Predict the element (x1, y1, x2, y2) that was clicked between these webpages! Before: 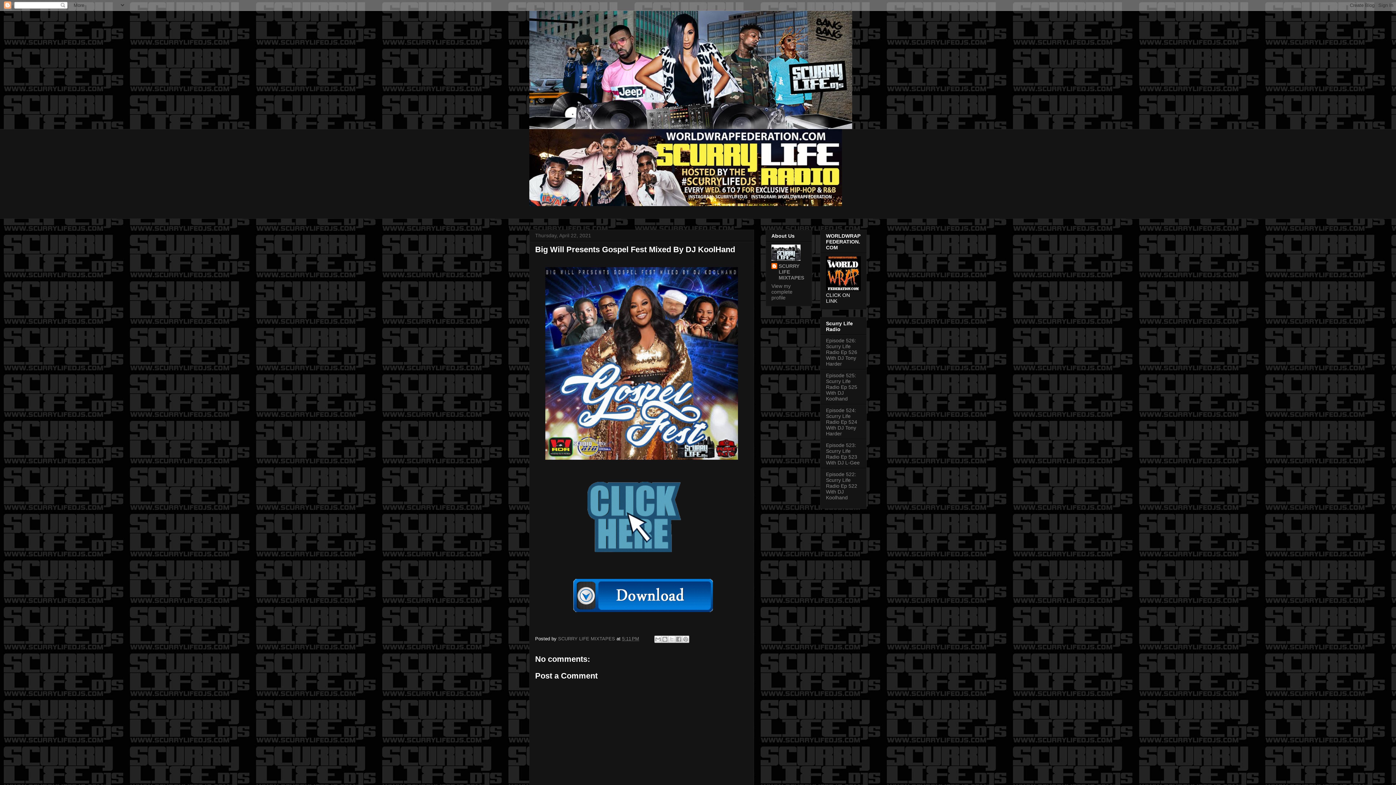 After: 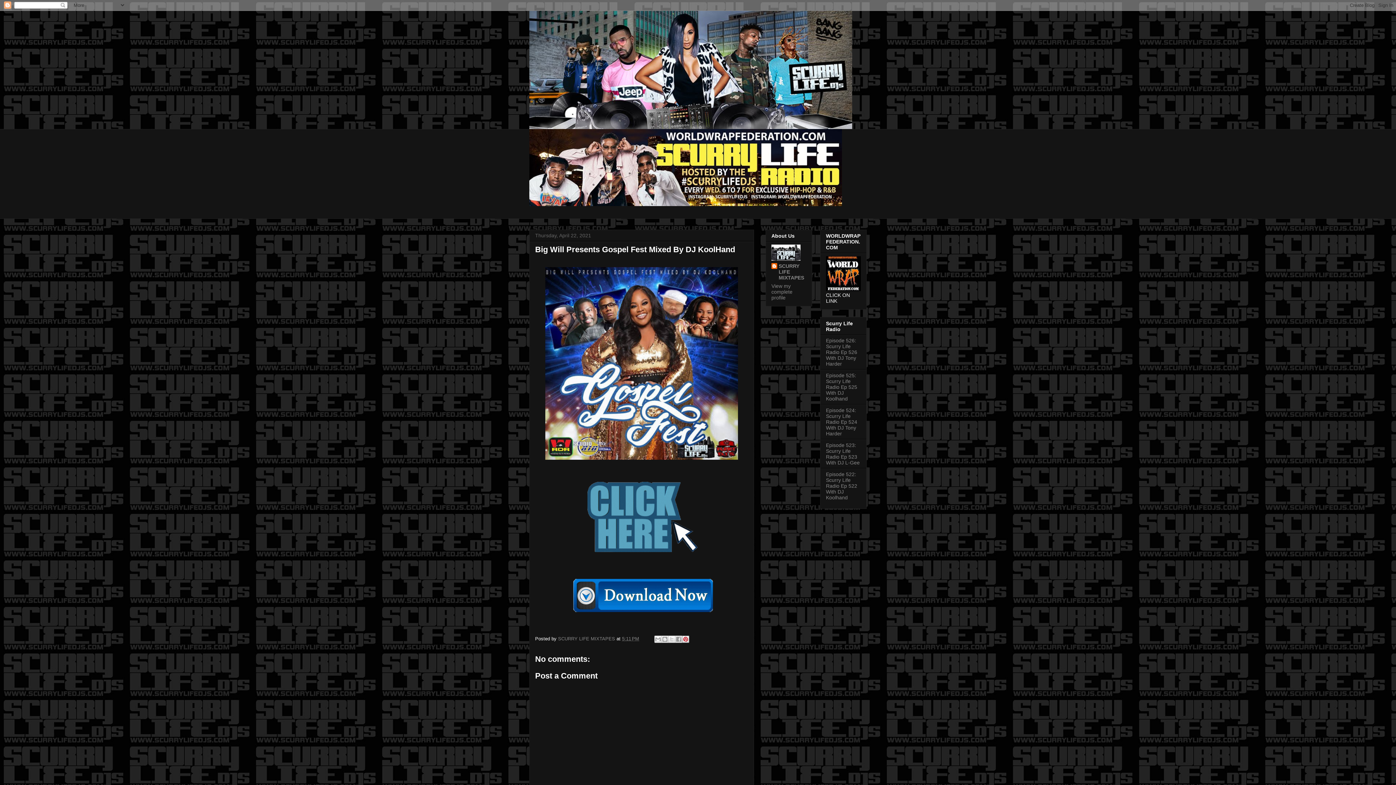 Action: label: Share to Pinterest bbox: (682, 636, 689, 643)